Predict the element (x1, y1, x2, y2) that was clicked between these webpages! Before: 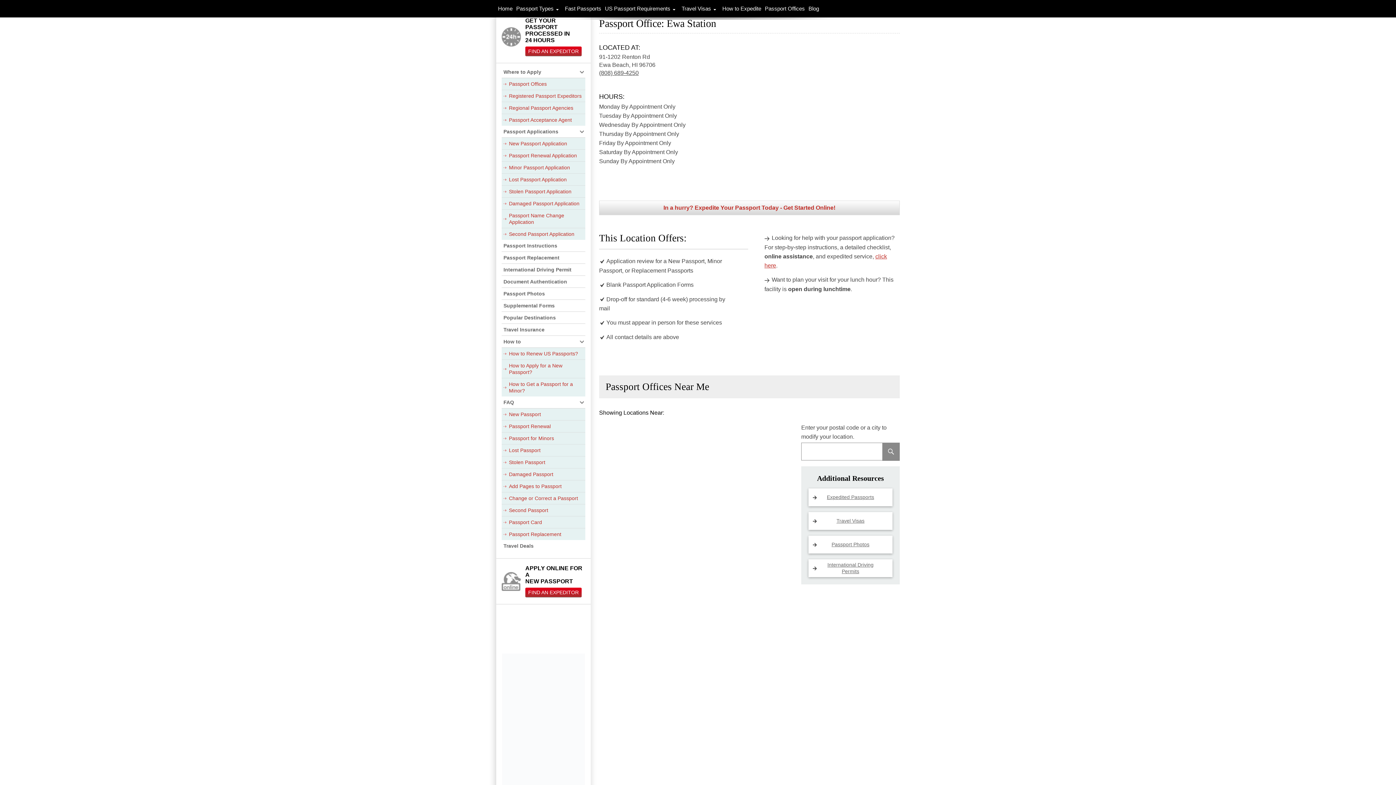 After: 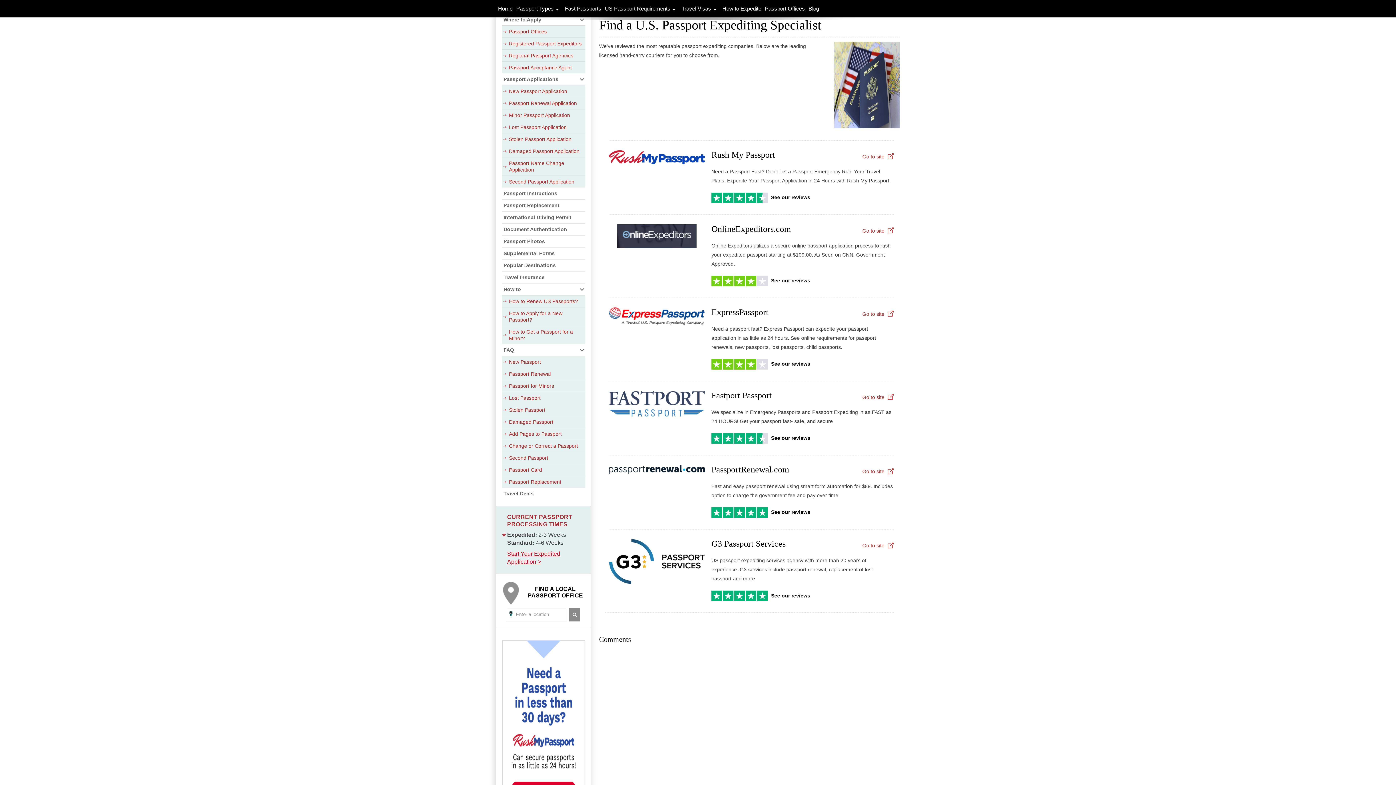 Action: label: FIND AN EXPEDITOR bbox: (525, 46, 581, 56)